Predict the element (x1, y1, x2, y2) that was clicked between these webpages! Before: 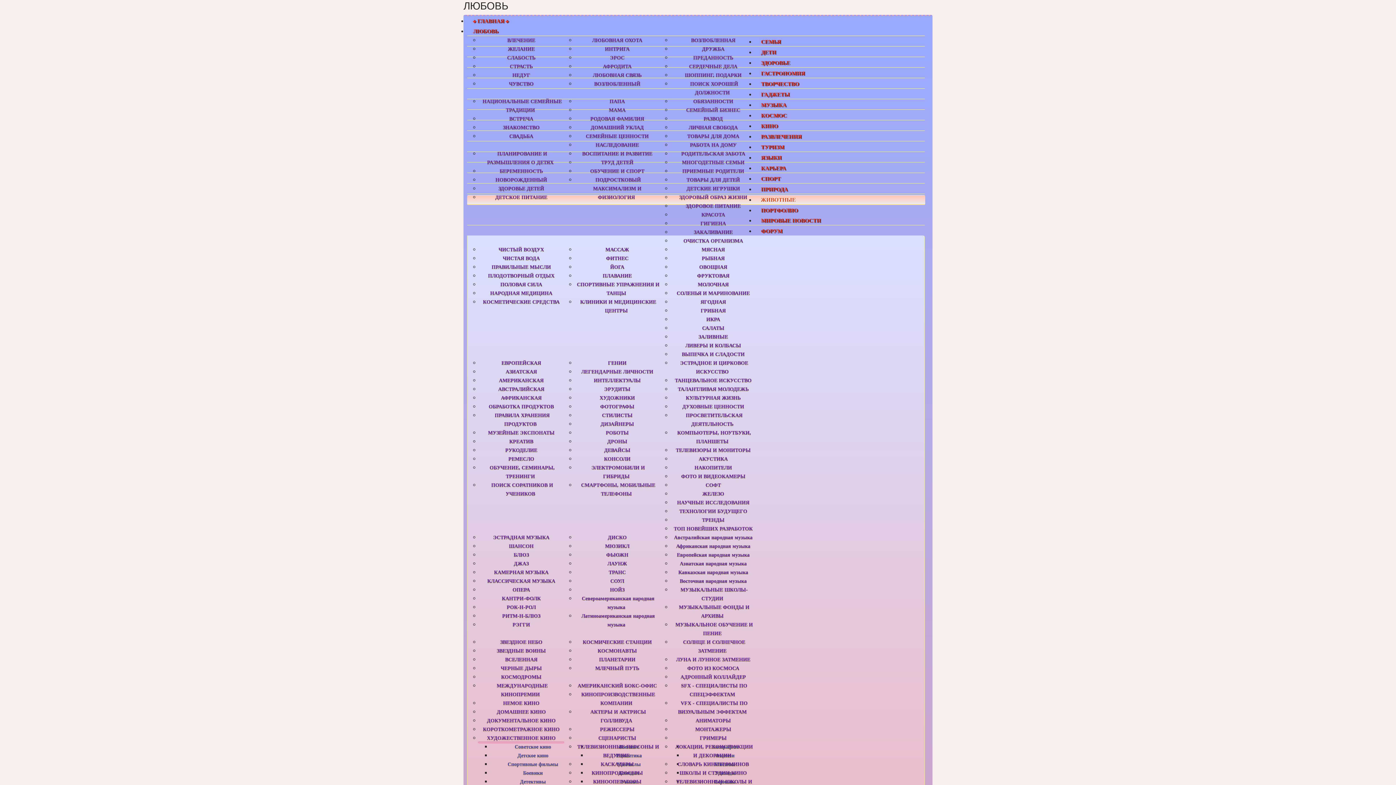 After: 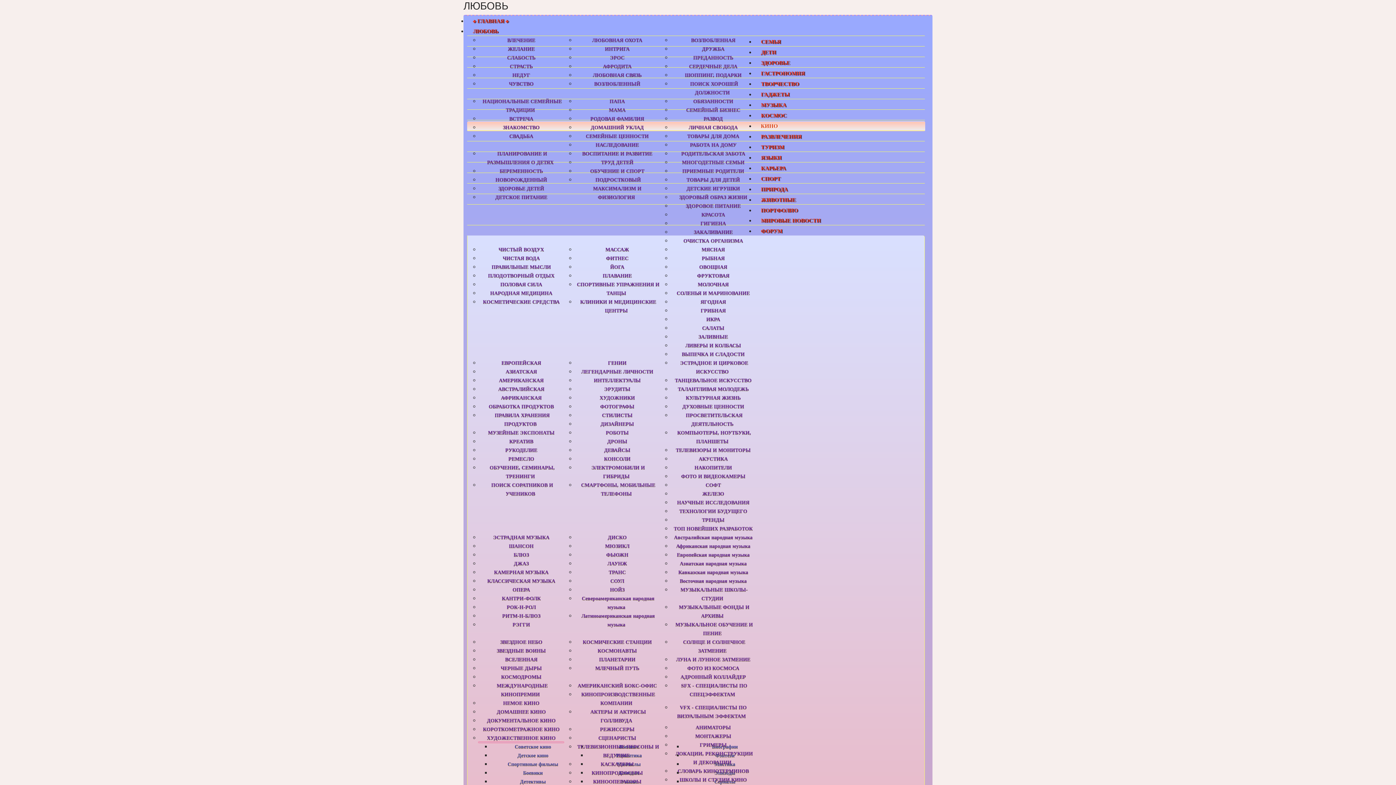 Action: bbox: (678, 695, 748, 715) label: VFX - СПЕЦИАЛИСТЫ ПО ВИЗУАЛЬНЫМ ЭФФЕКТАМ